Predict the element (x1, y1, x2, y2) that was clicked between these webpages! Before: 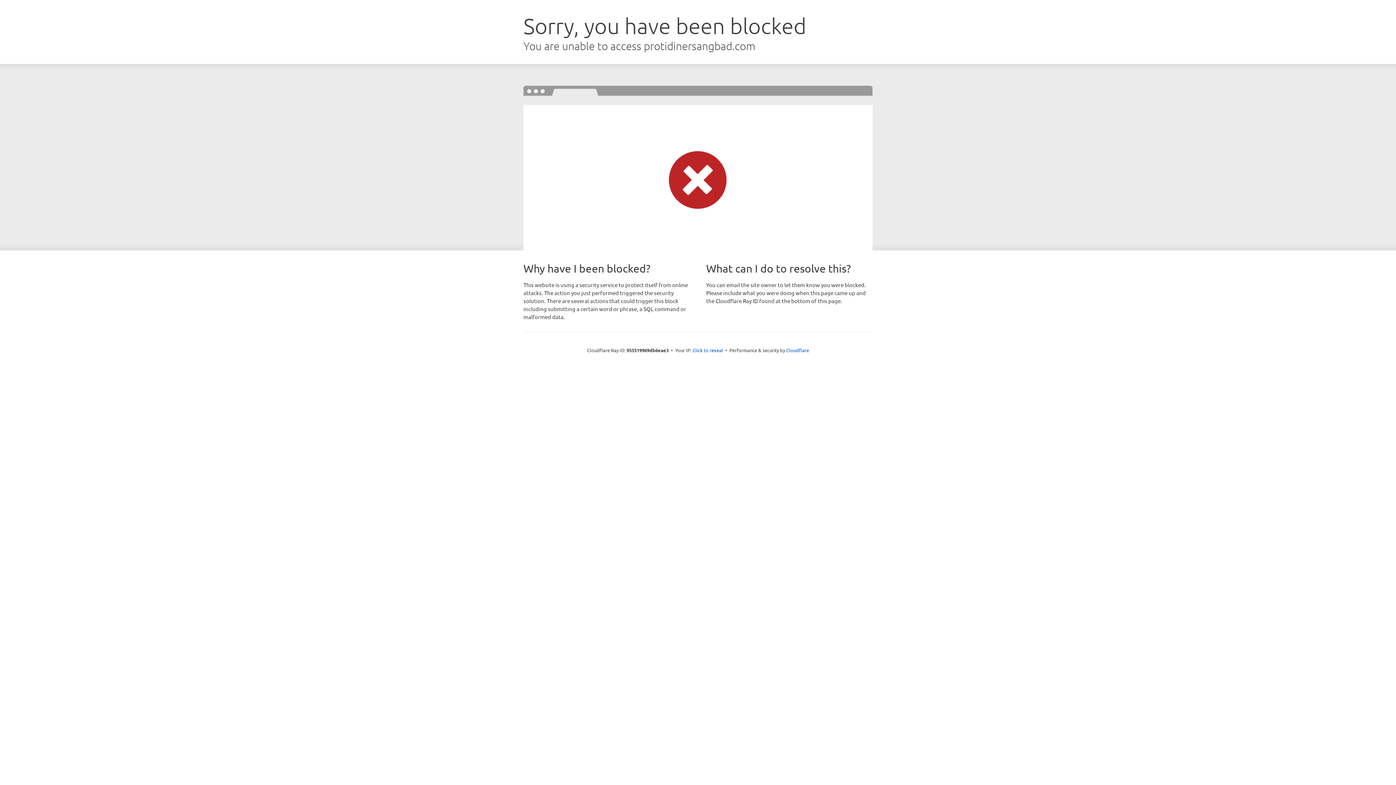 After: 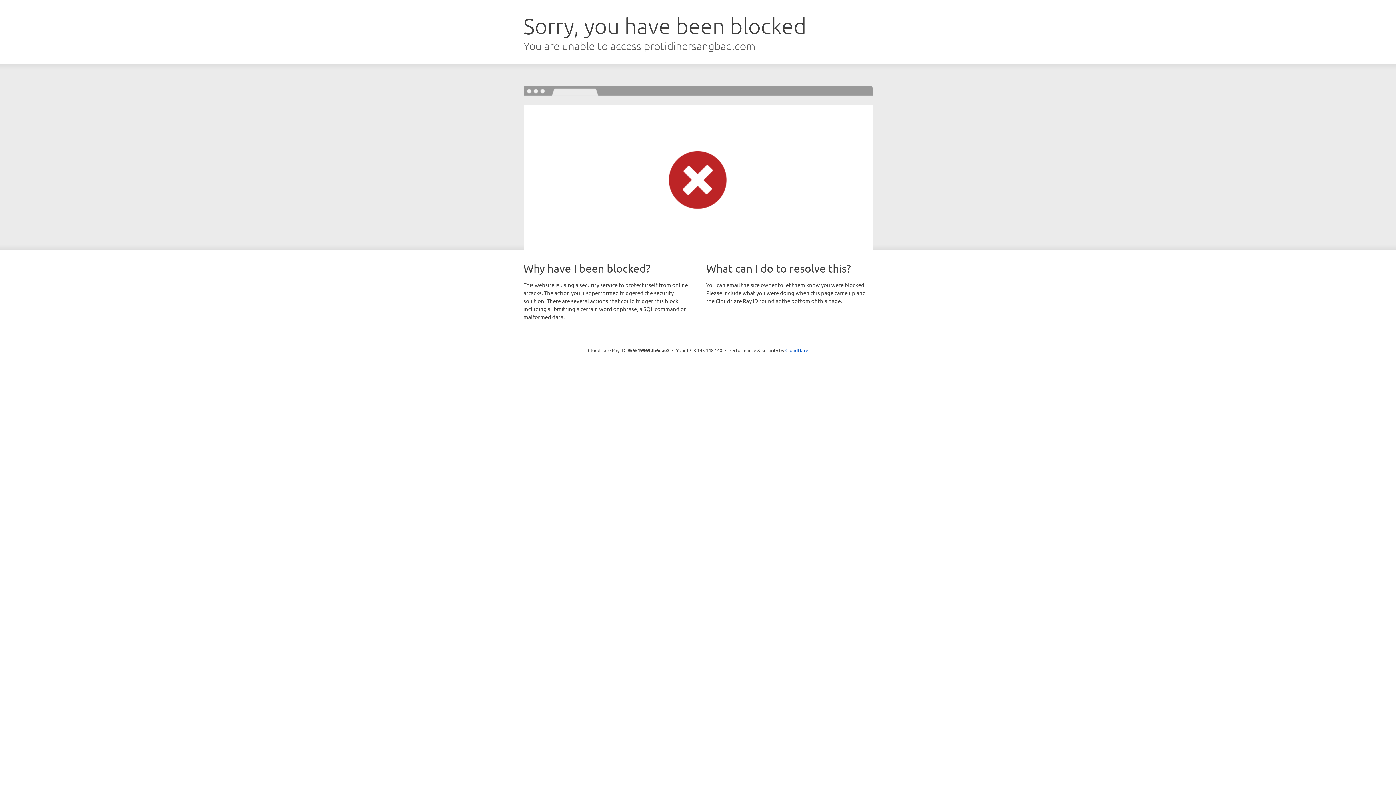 Action: label: Click to reveal bbox: (692, 346, 723, 353)